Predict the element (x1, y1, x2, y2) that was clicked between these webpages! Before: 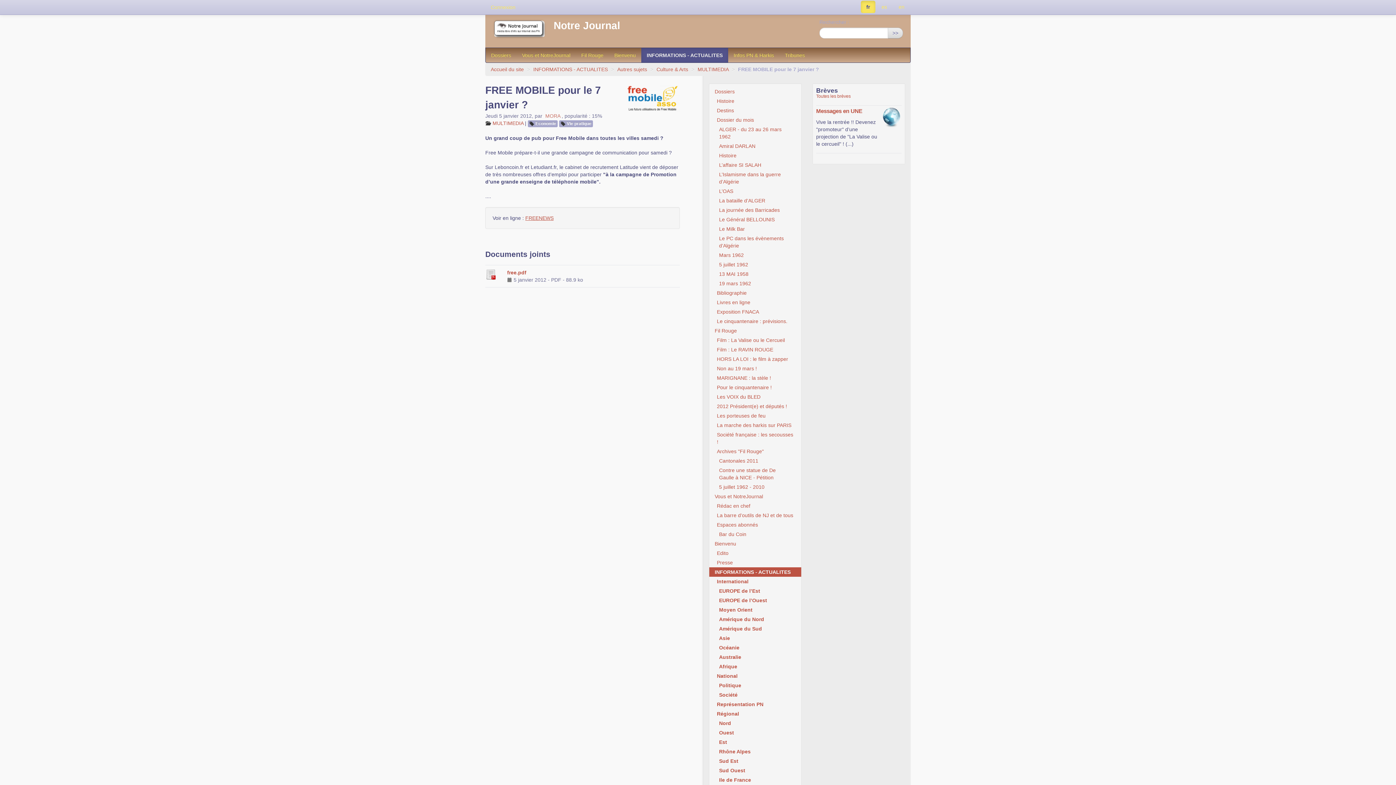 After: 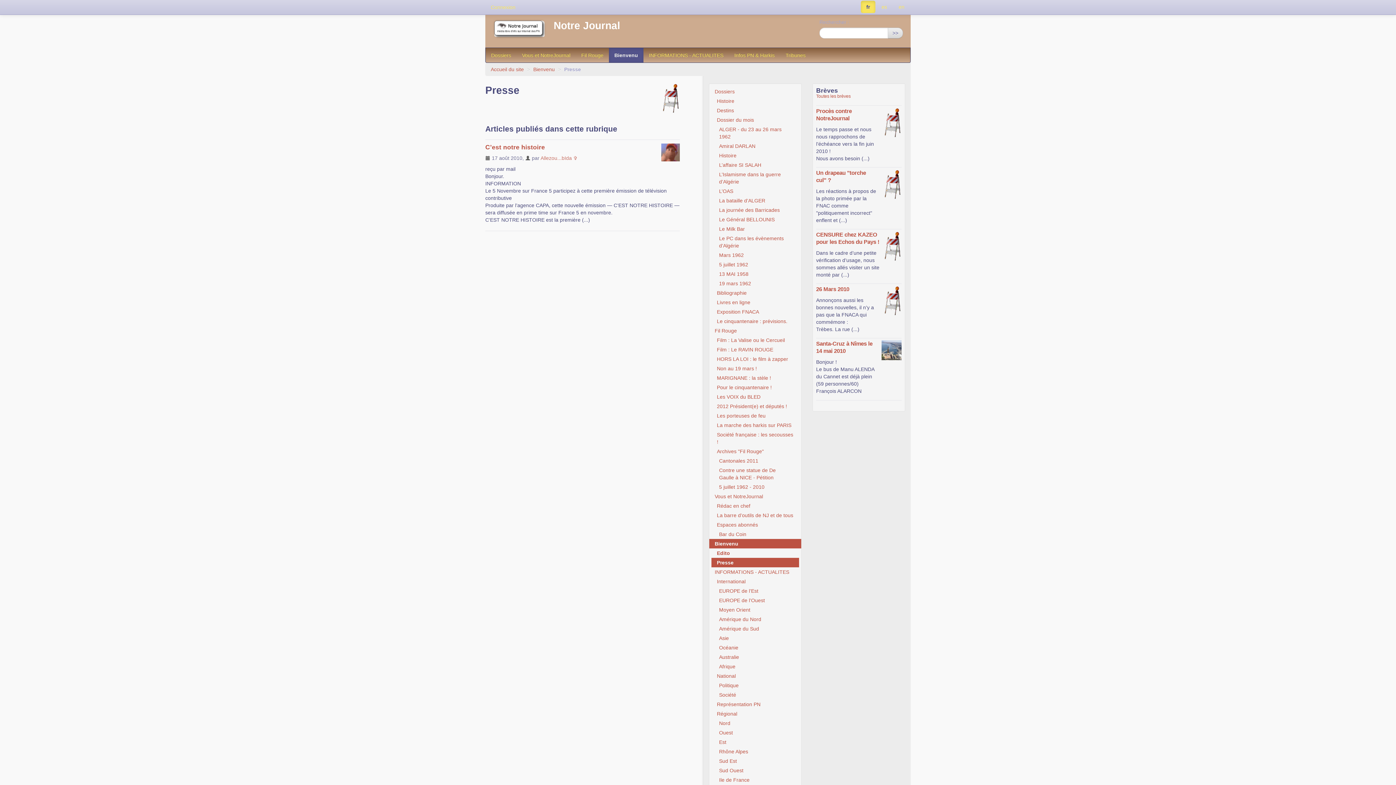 Action: label: Presse bbox: (711, 558, 799, 567)